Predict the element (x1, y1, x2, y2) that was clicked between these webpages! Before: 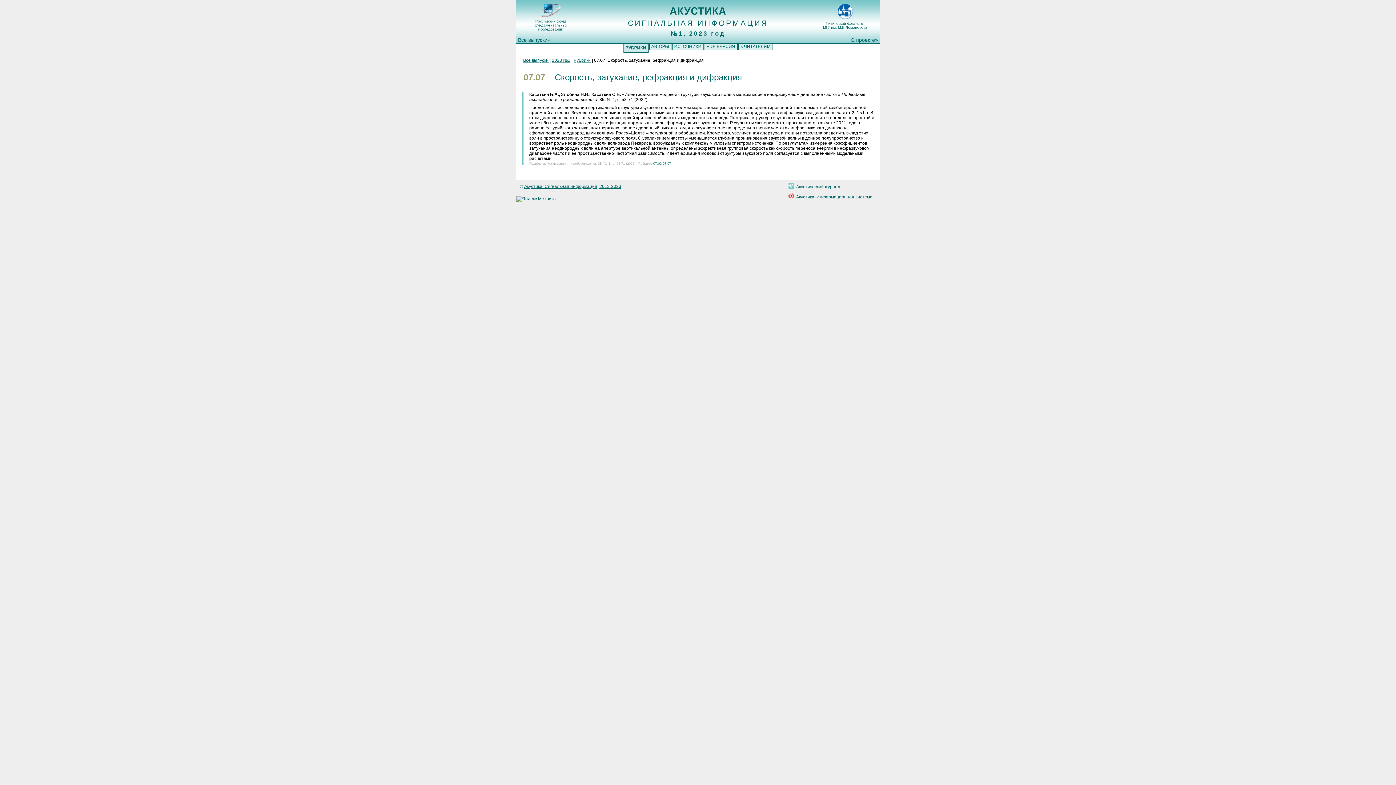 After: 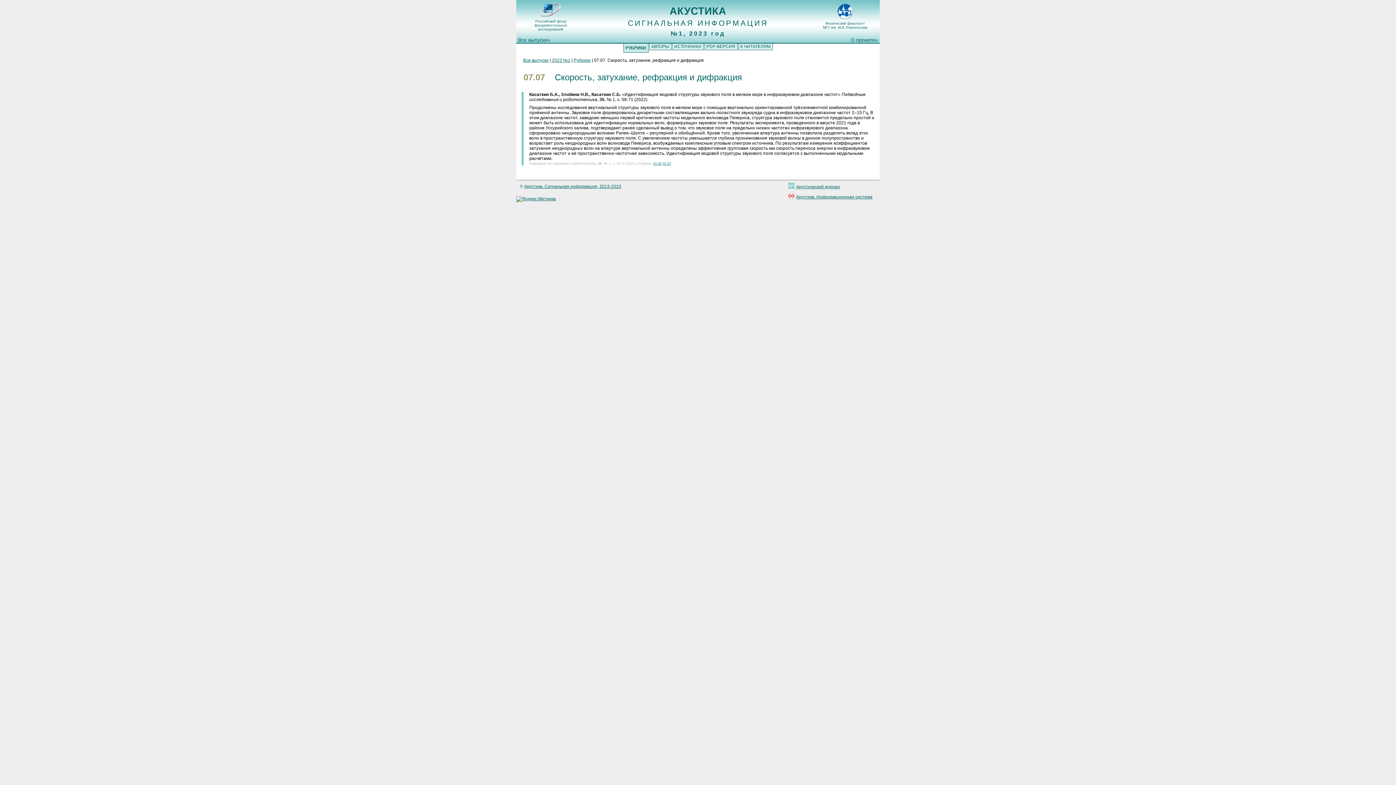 Action: bbox: (837, 17, 853, 21)